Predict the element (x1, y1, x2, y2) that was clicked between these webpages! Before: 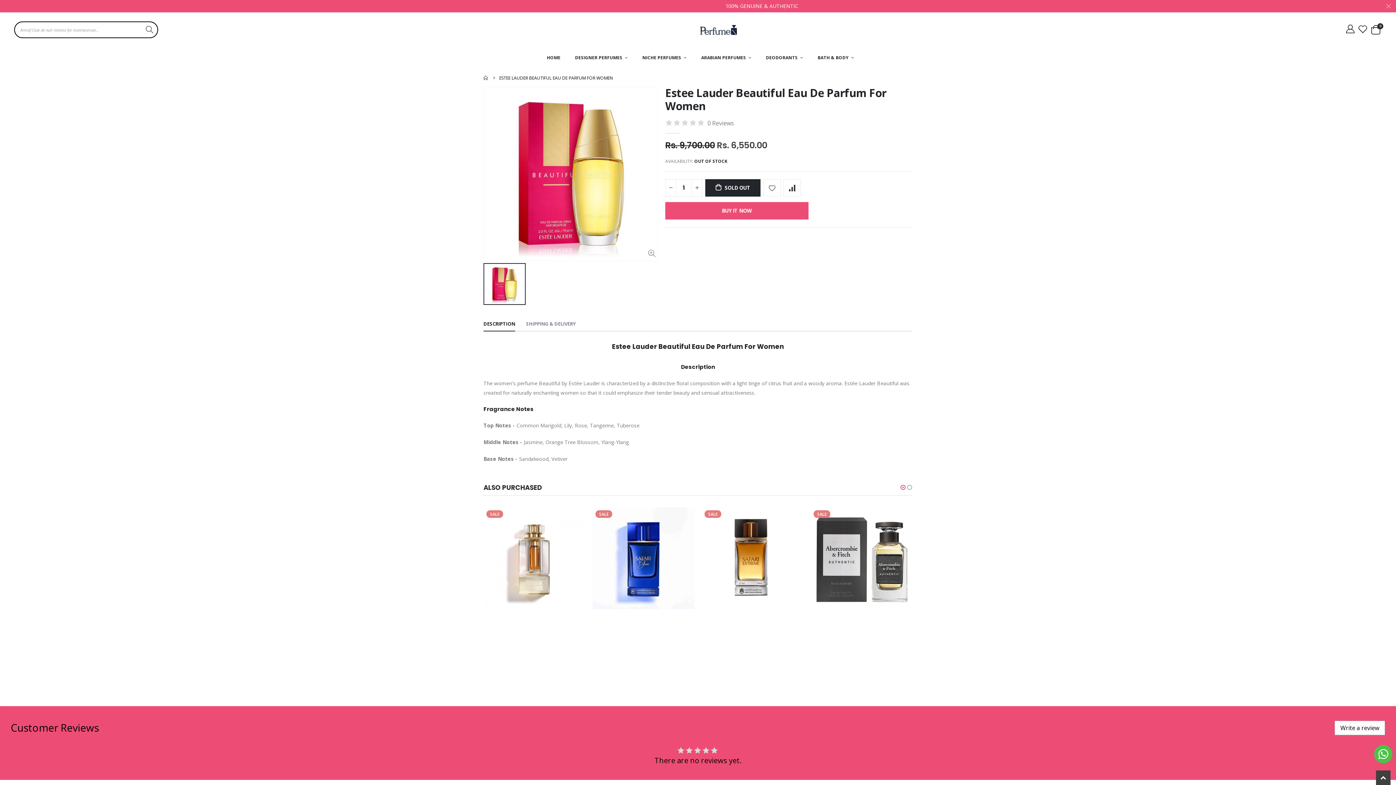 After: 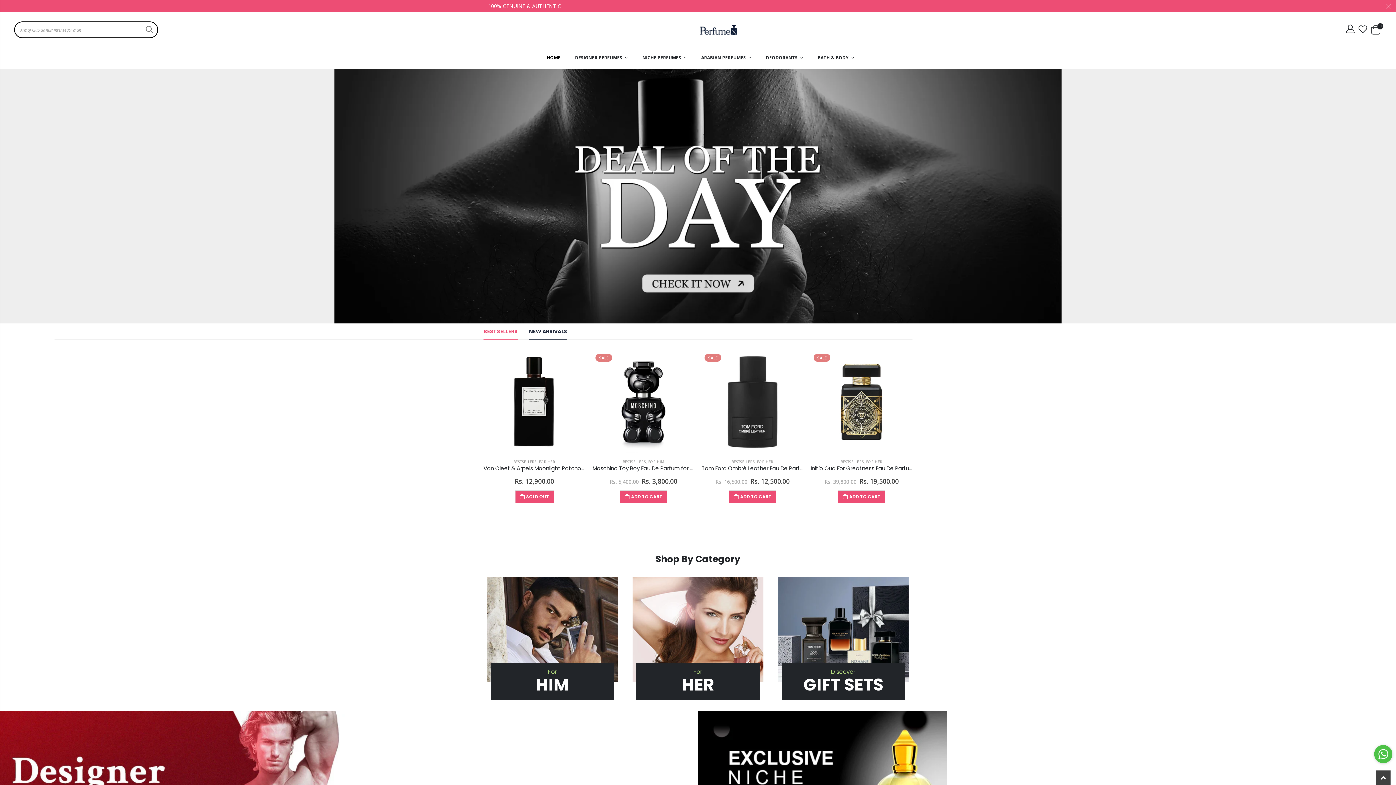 Action: label: HOME bbox: (483, 73, 489, 82)